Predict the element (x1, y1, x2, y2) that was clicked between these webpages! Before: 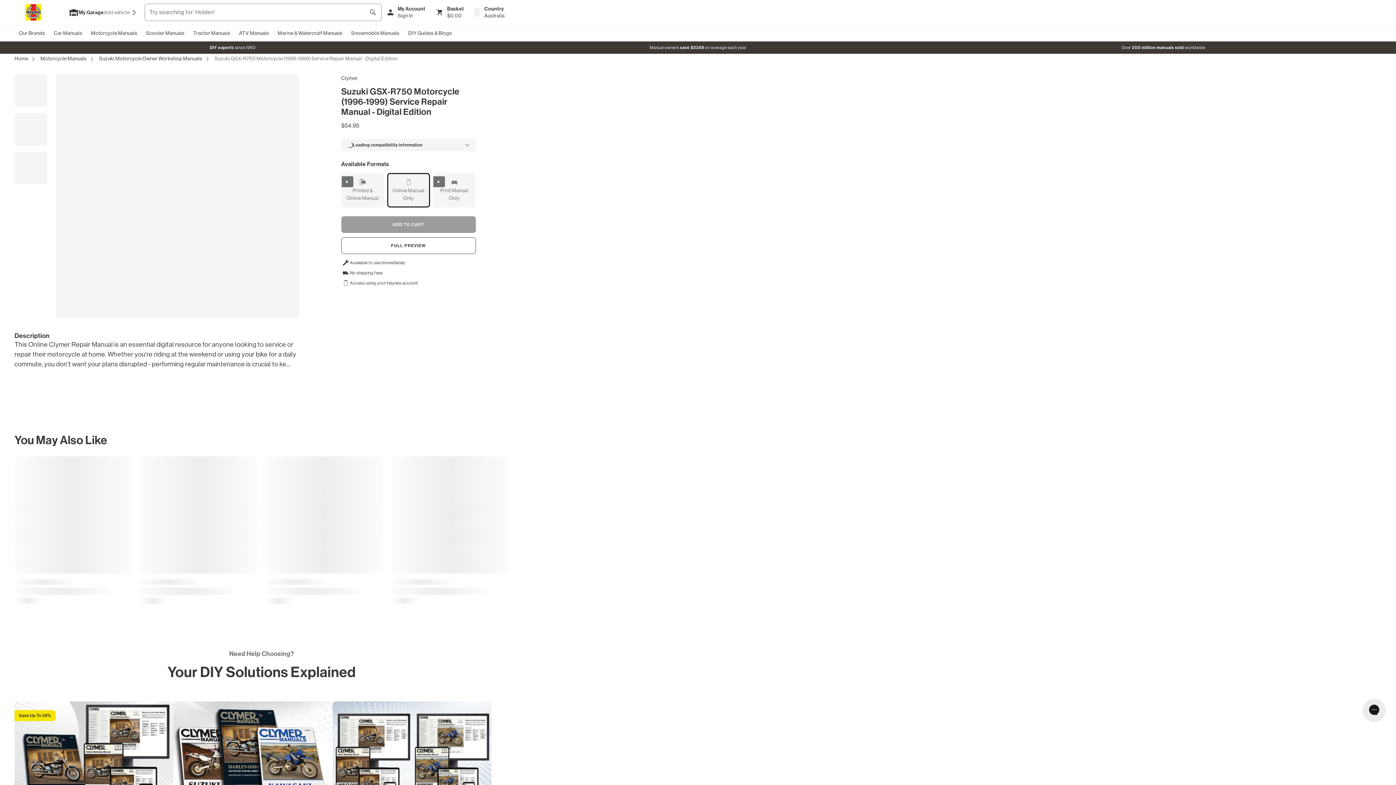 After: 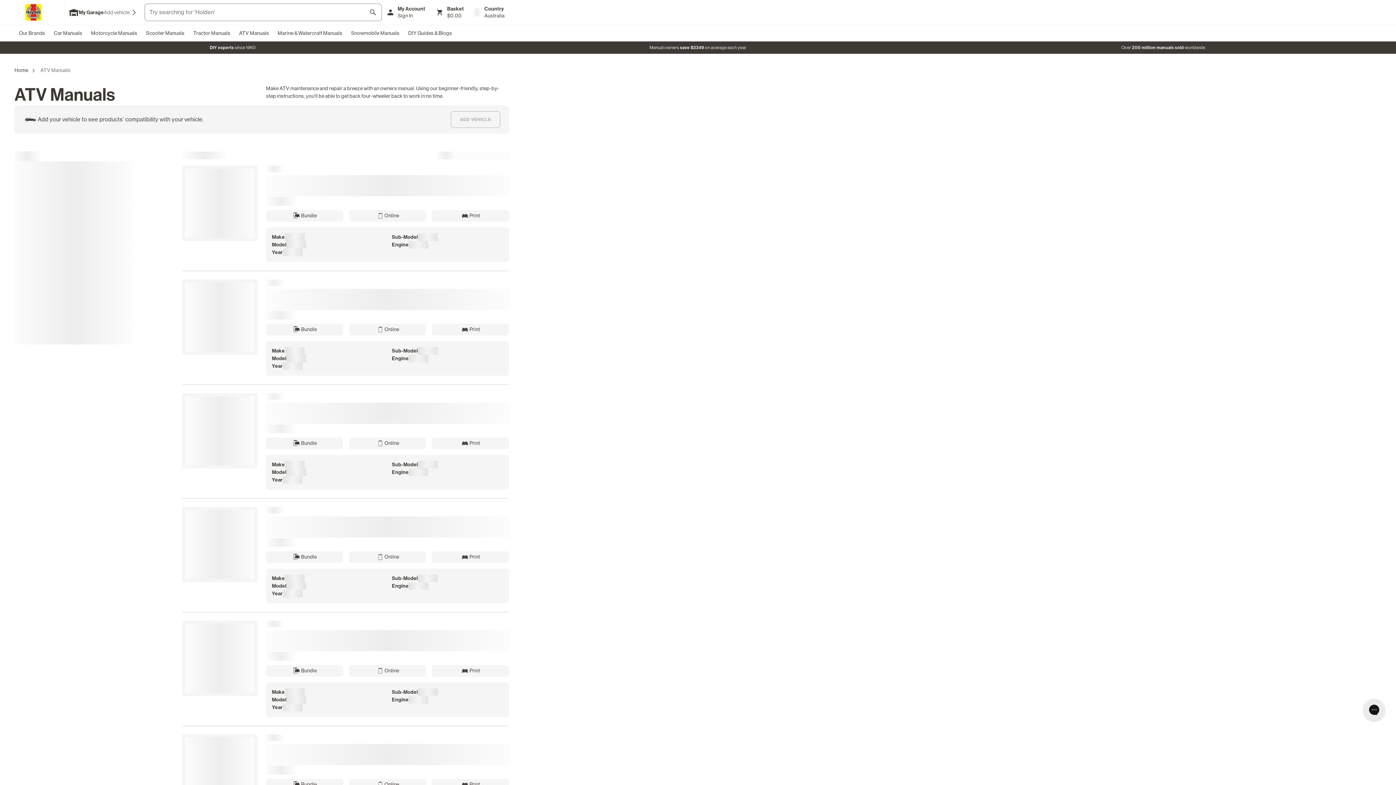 Action: bbox: (234, 25, 273, 41) label: ATV Manuals